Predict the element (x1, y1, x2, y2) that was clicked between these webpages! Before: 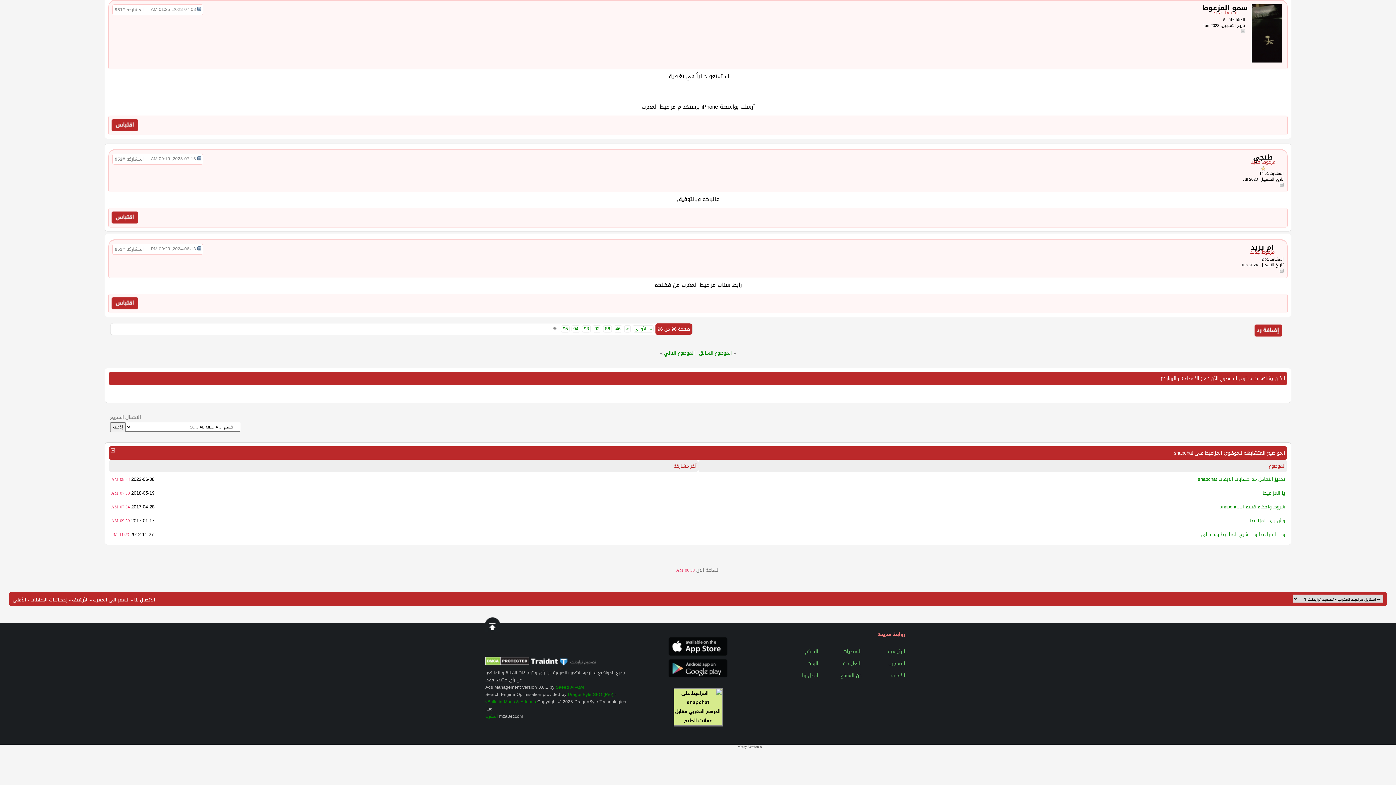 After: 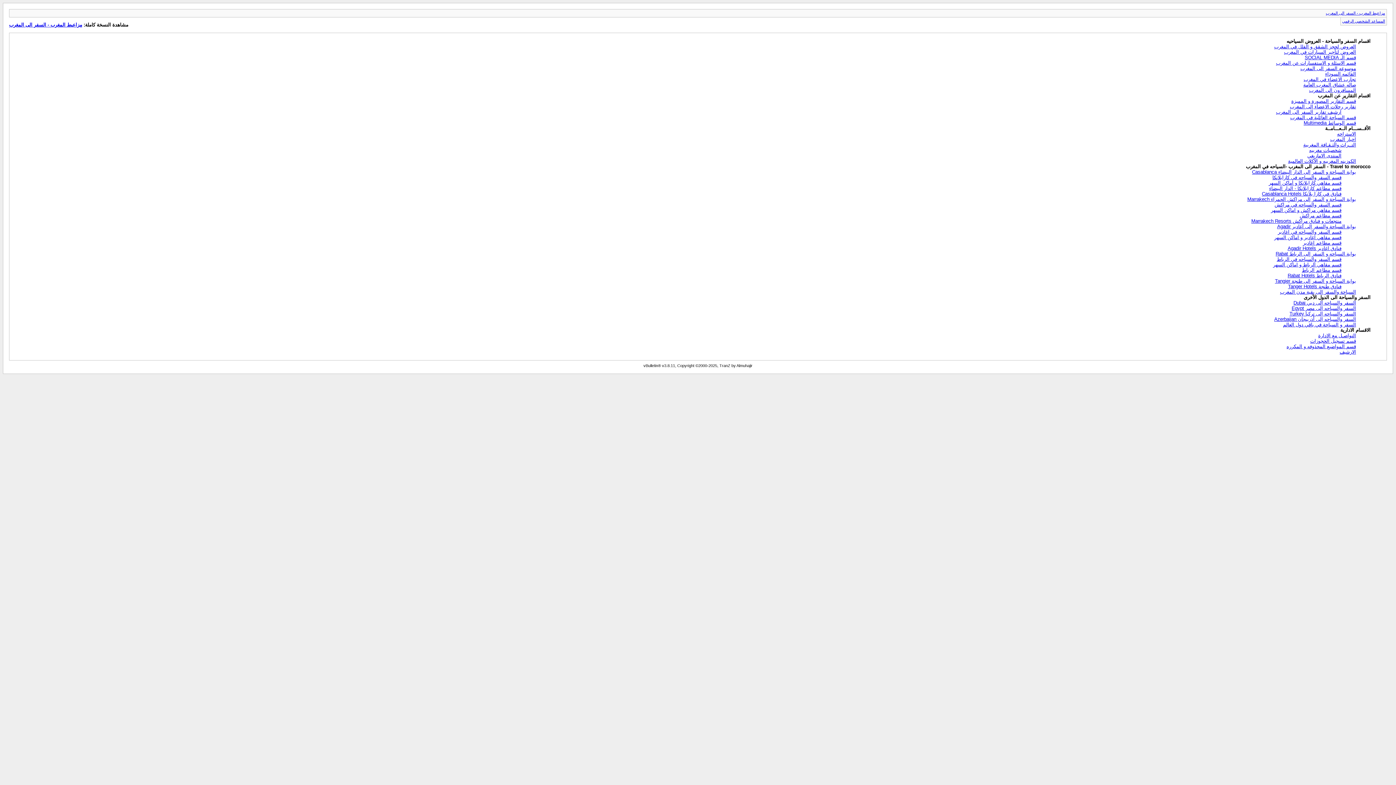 Action: label: الأرشيف bbox: (72, 595, 88, 604)